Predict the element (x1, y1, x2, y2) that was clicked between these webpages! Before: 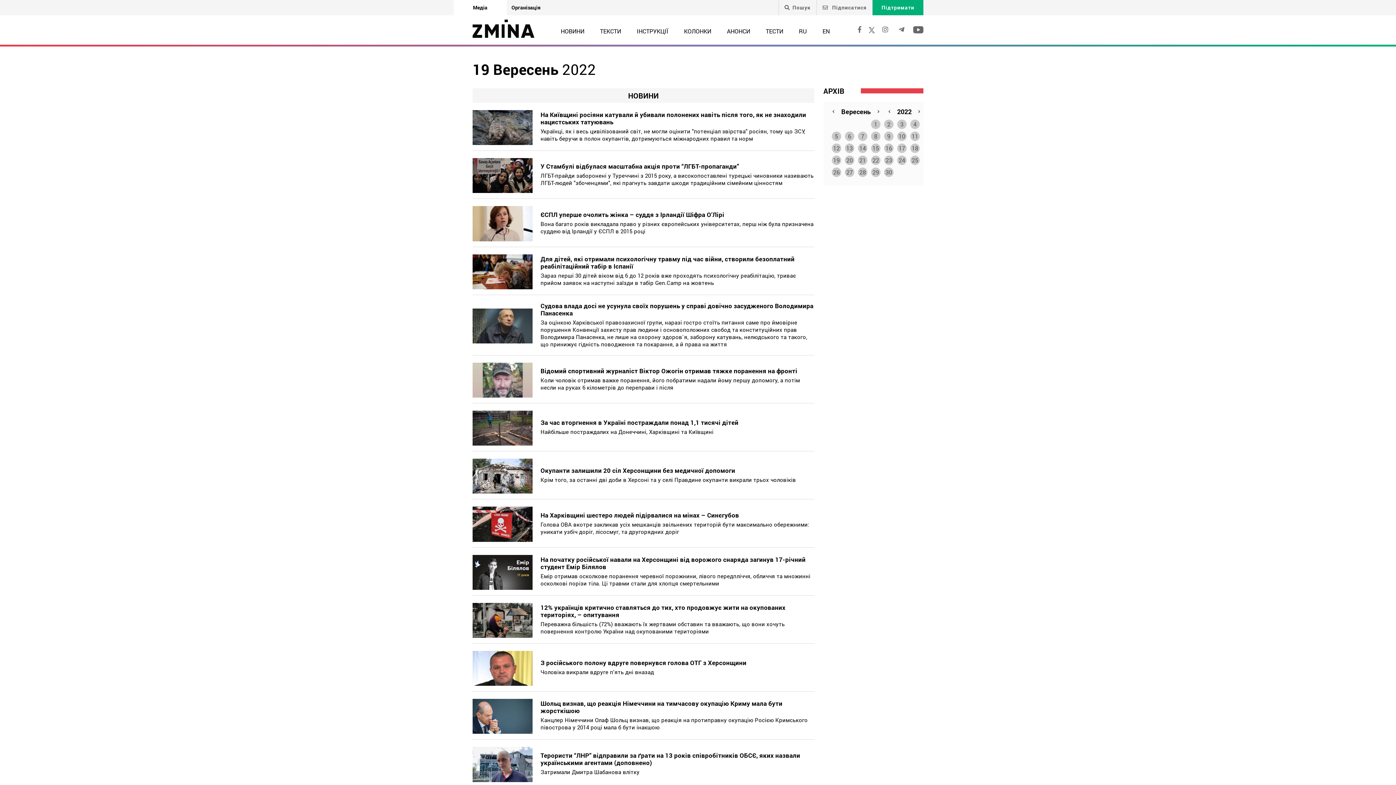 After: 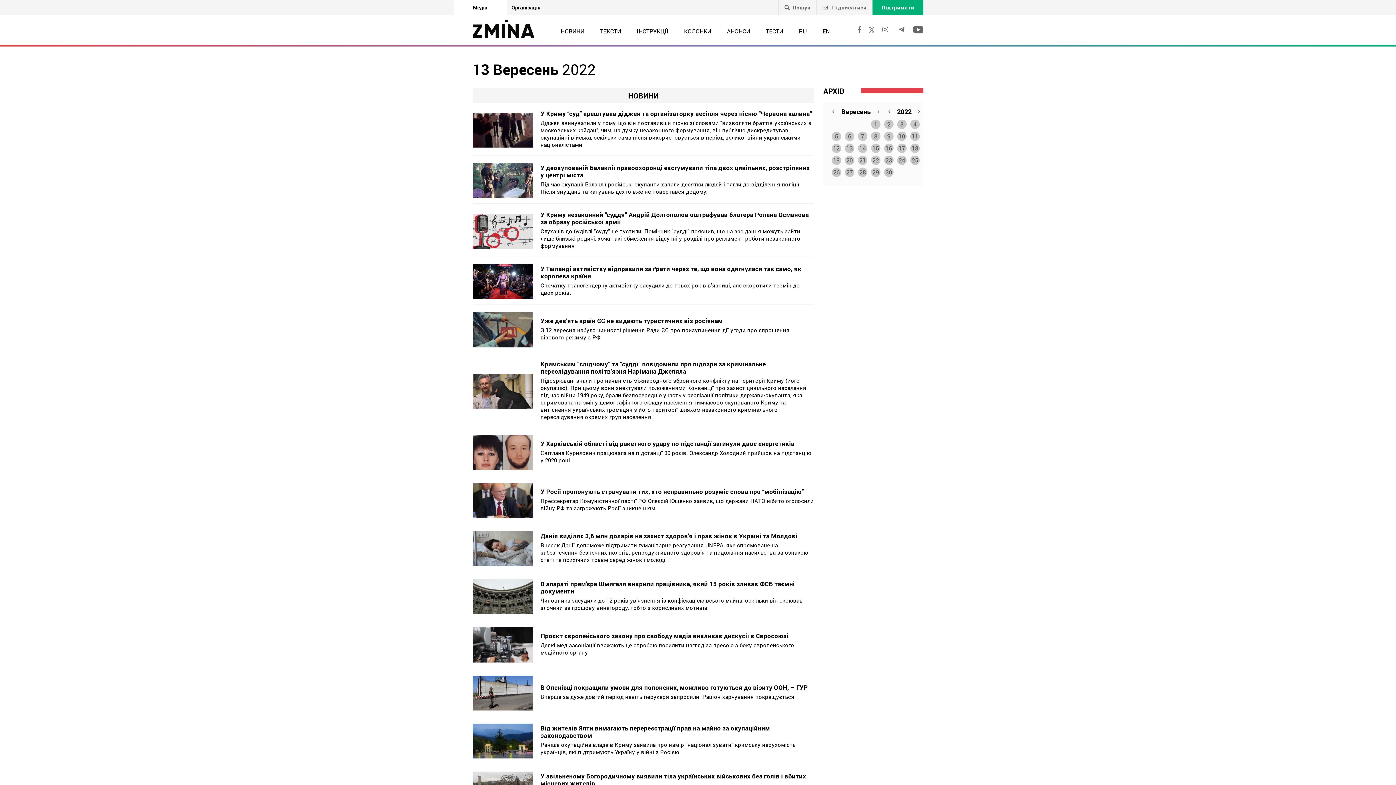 Action: bbox: (845, 143, 854, 152) label: 13